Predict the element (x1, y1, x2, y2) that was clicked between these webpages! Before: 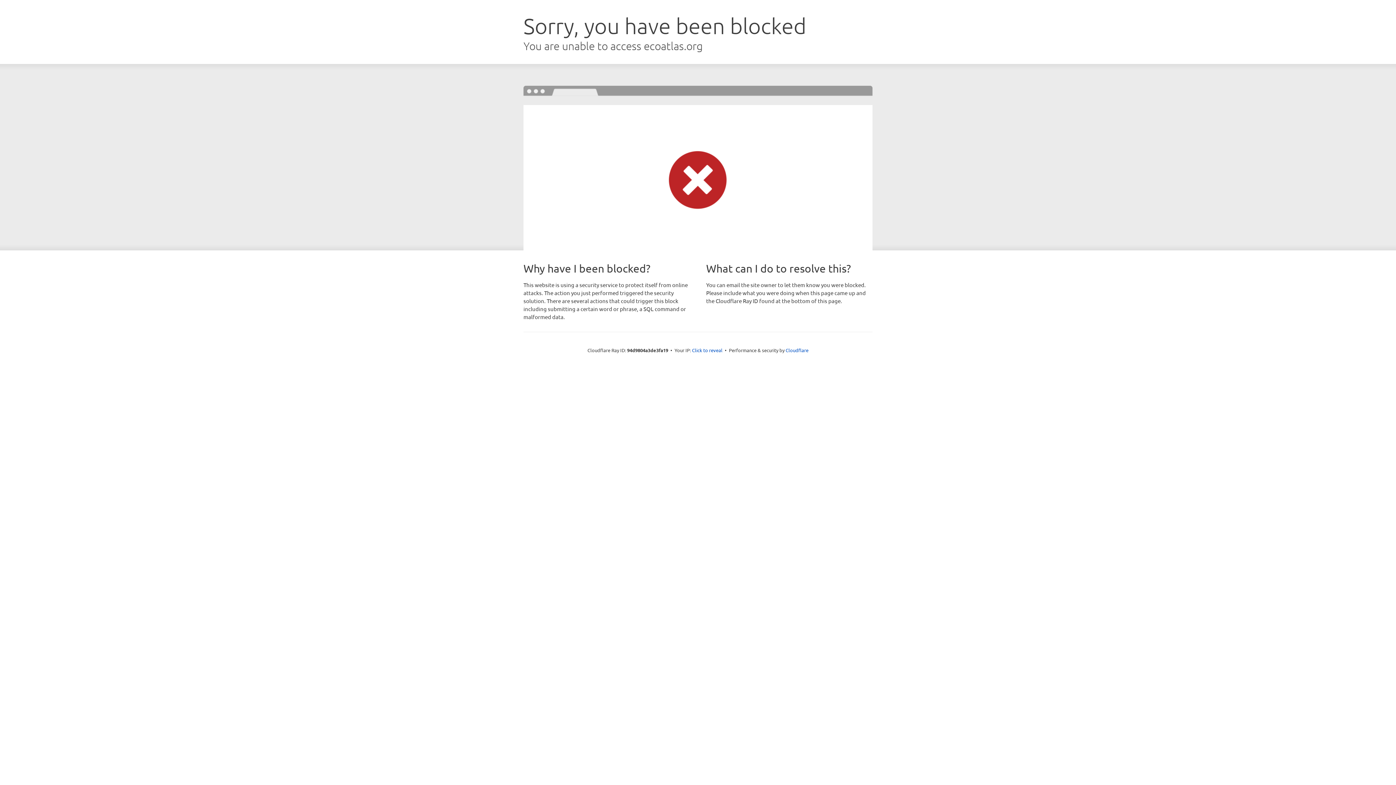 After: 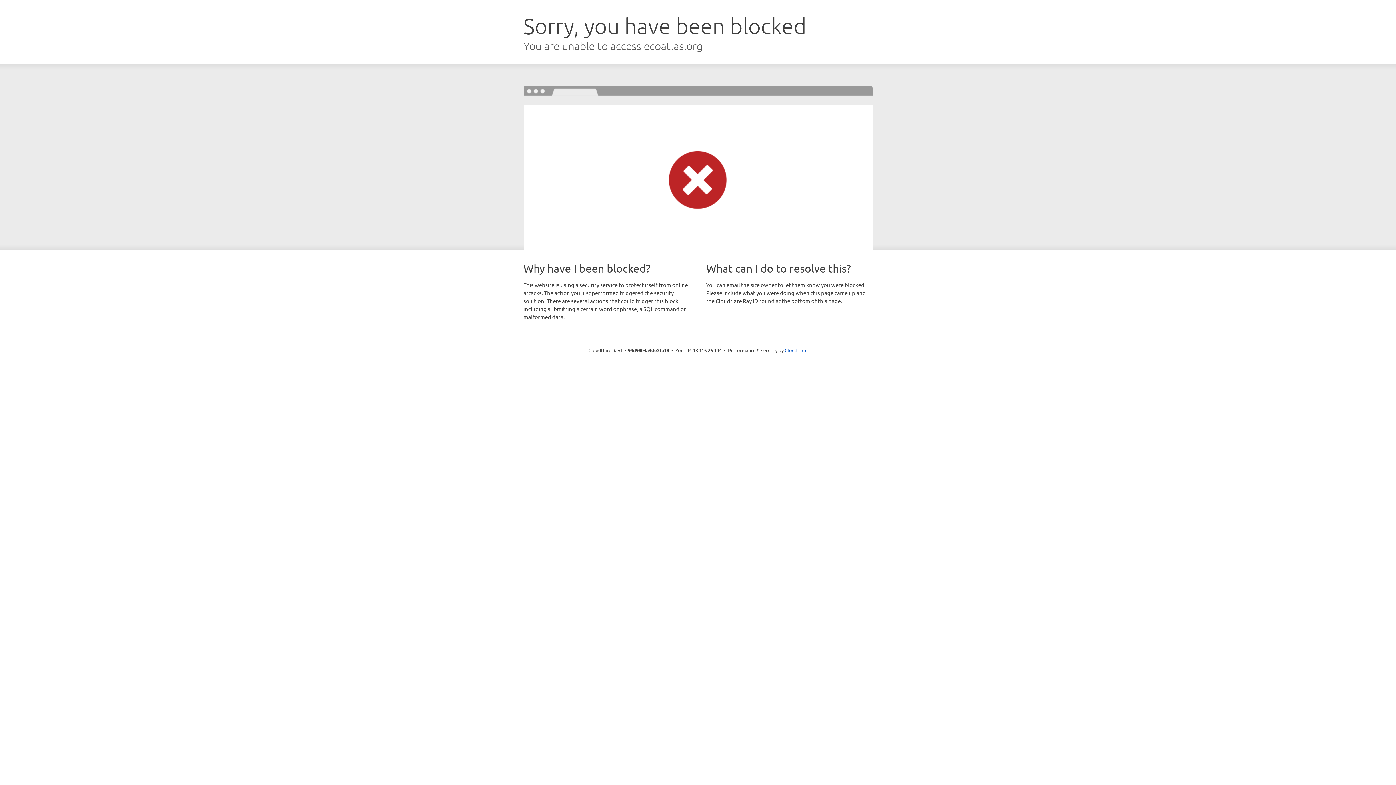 Action: label: Click to reveal bbox: (692, 346, 722, 353)